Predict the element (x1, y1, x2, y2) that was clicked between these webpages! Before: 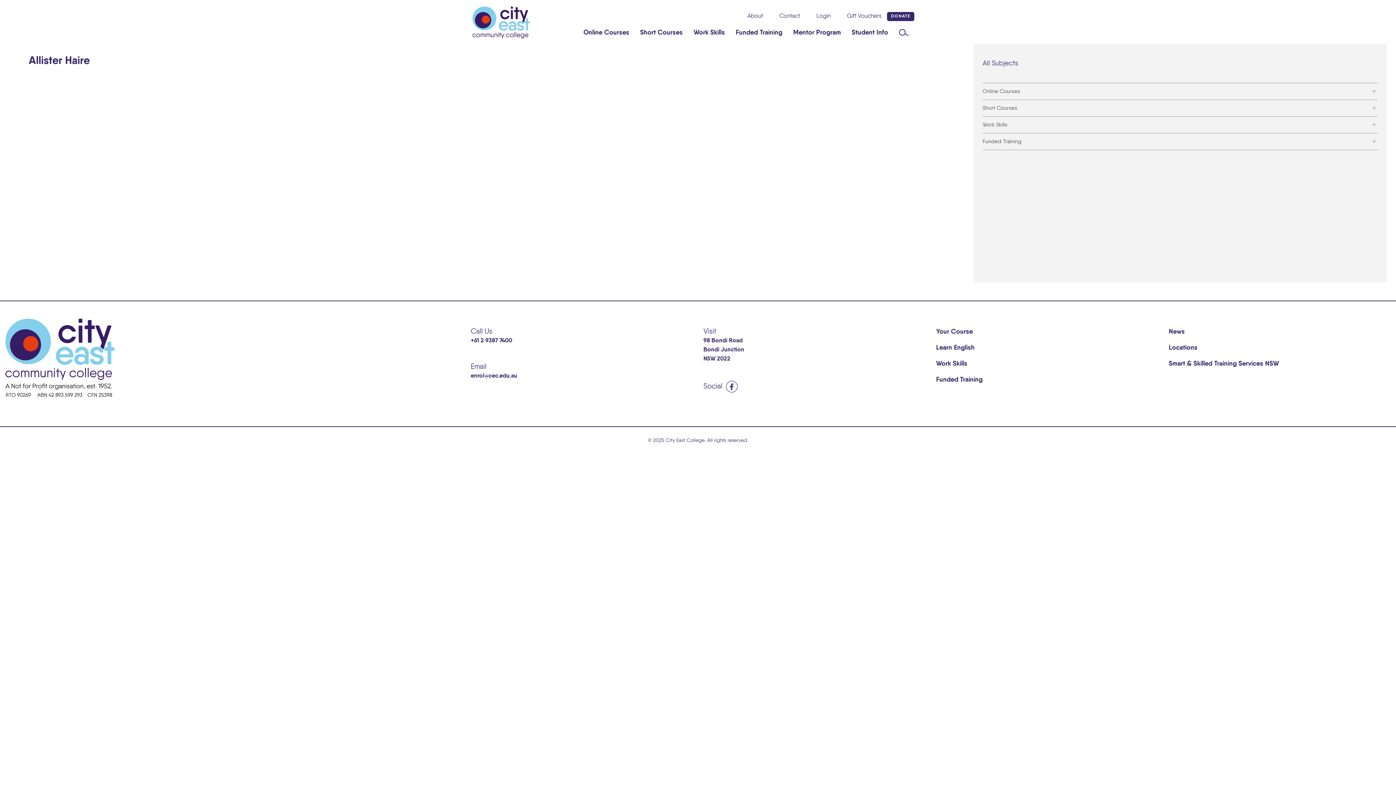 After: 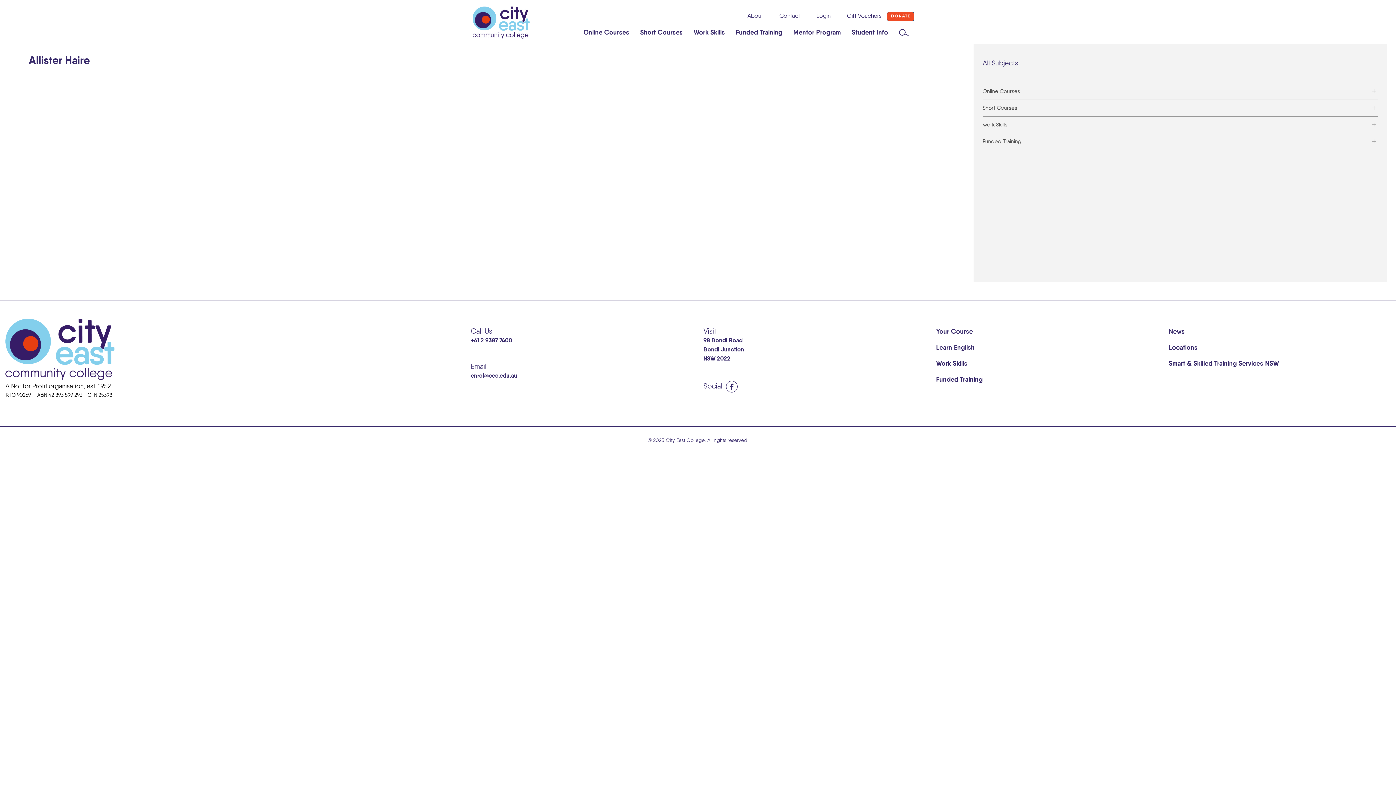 Action: bbox: (887, 11, 914, 21) label: DONATE